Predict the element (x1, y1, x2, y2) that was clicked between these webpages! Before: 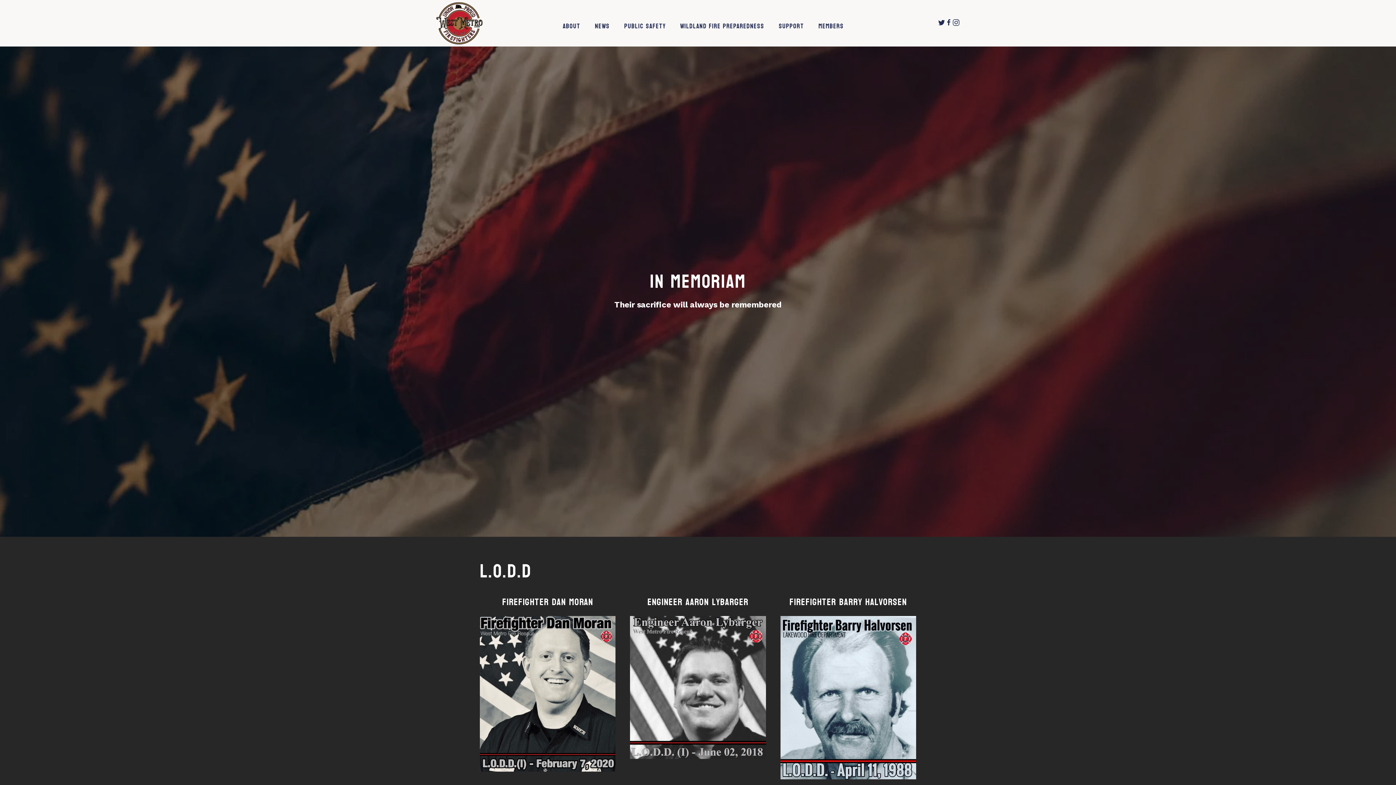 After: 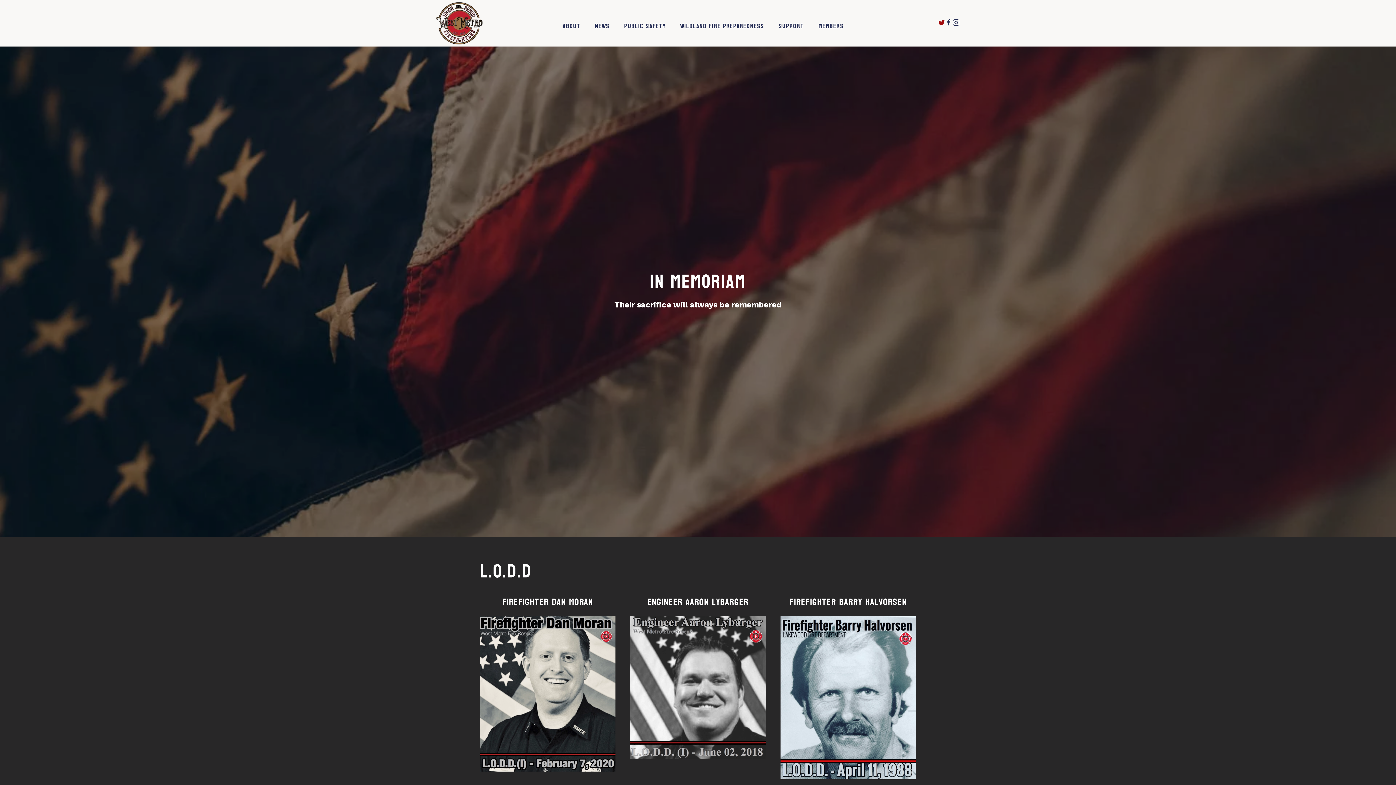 Action: bbox: (938, 18, 945, 26)